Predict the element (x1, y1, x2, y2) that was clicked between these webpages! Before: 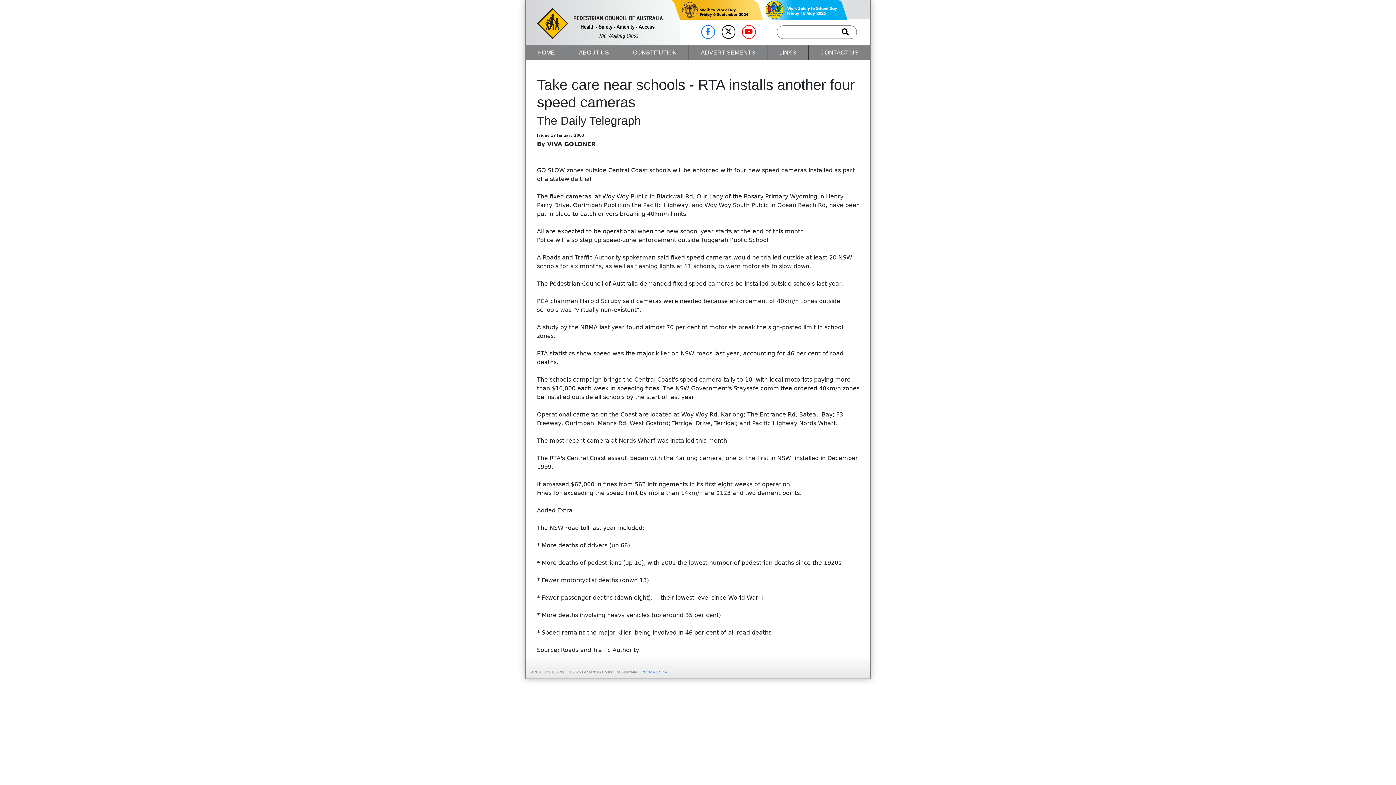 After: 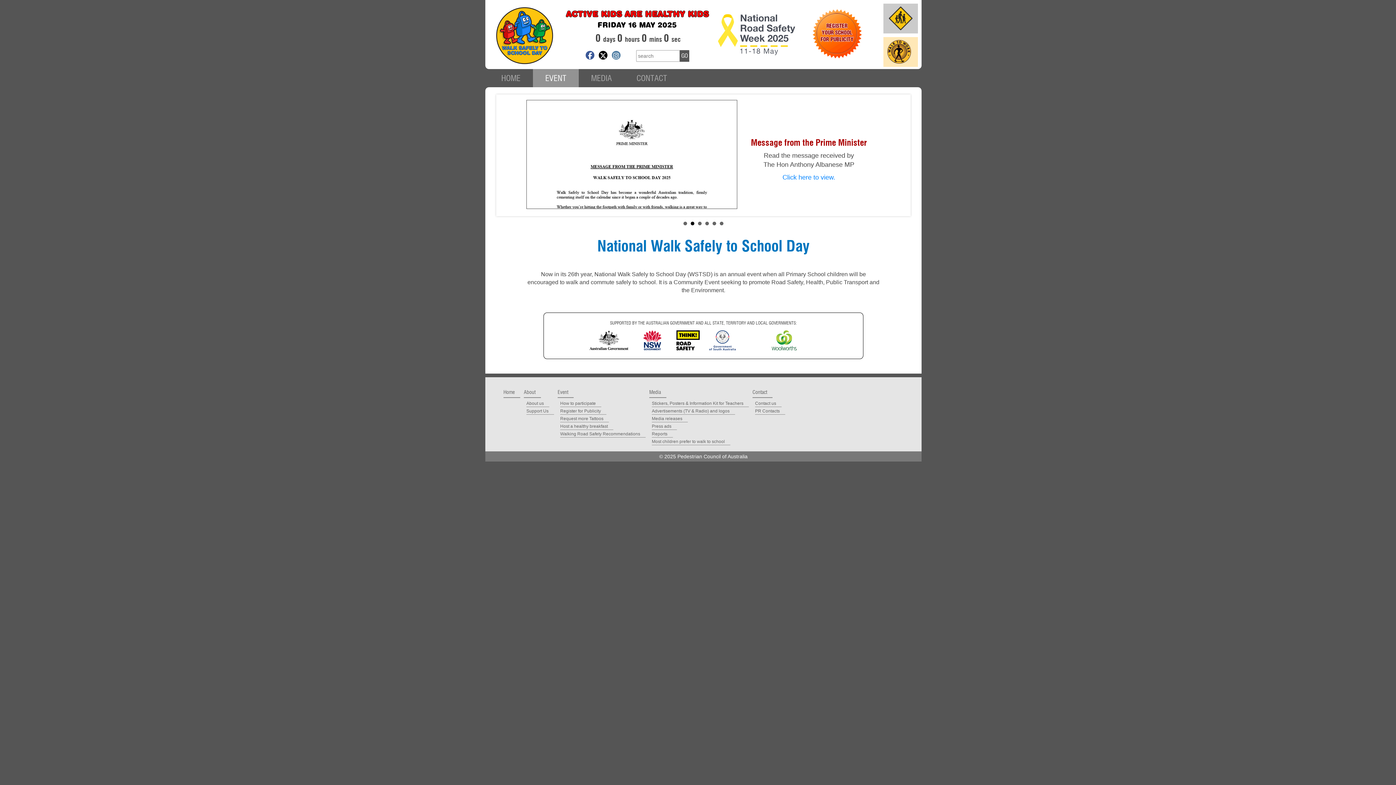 Action: bbox: (763, 6, 847, 12)